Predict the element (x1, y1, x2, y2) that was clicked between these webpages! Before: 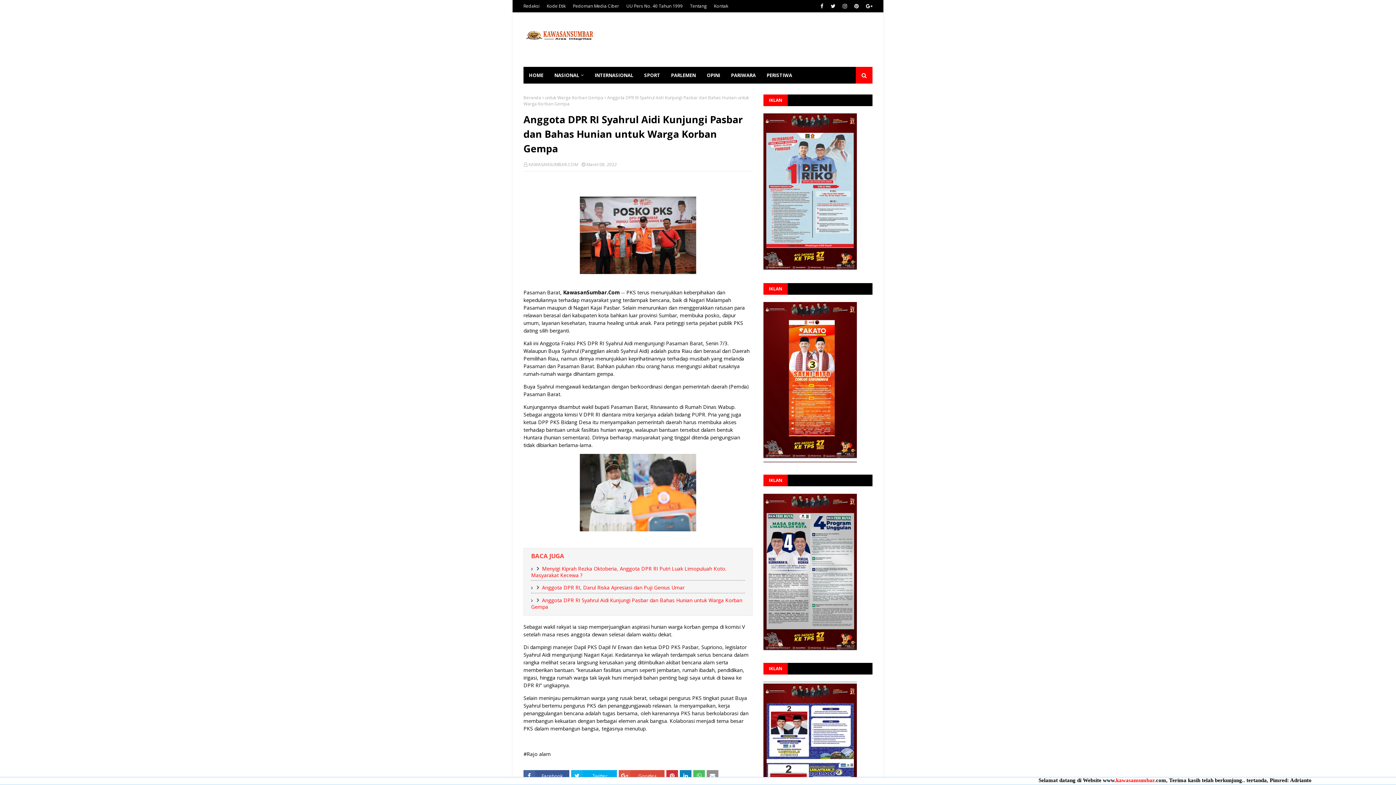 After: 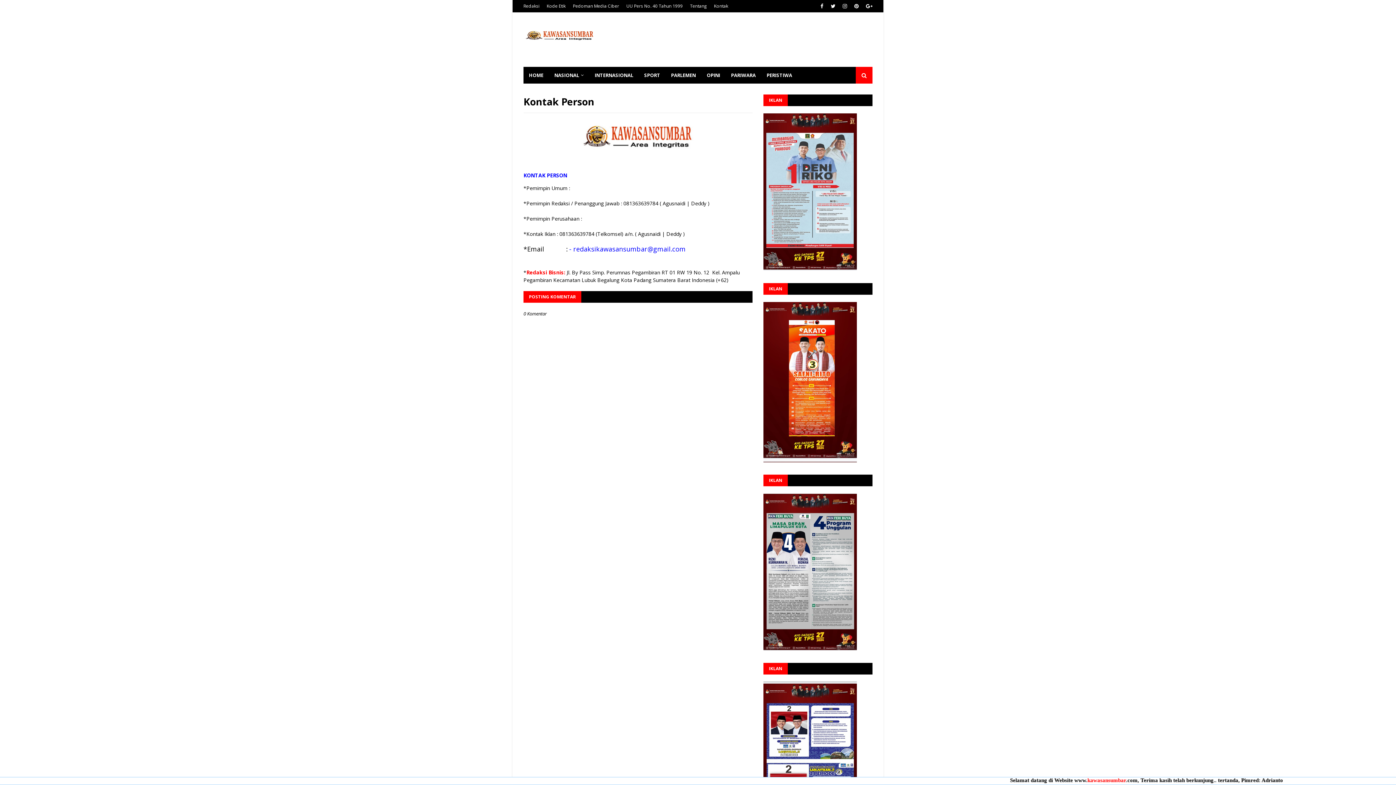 Action: label: Kontak bbox: (712, 0, 730, 12)